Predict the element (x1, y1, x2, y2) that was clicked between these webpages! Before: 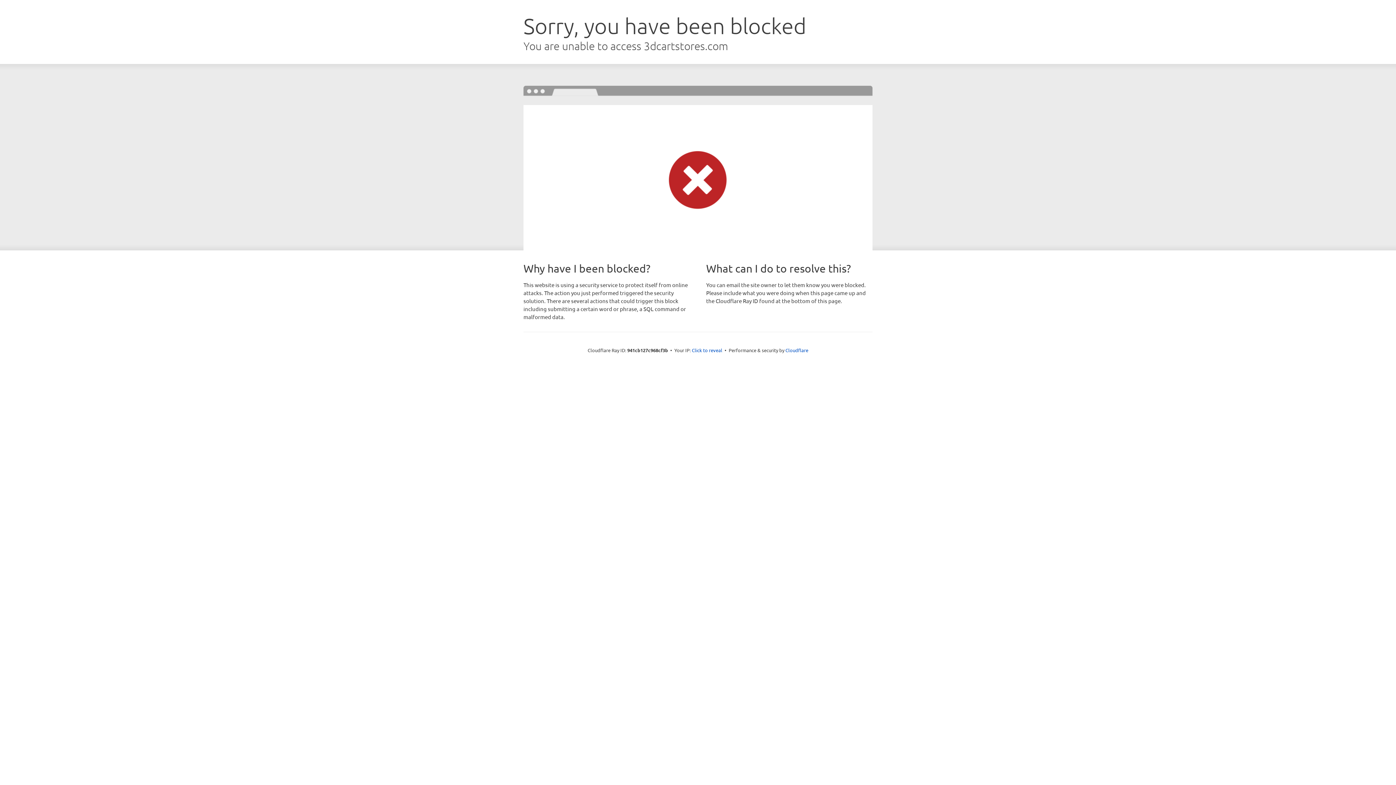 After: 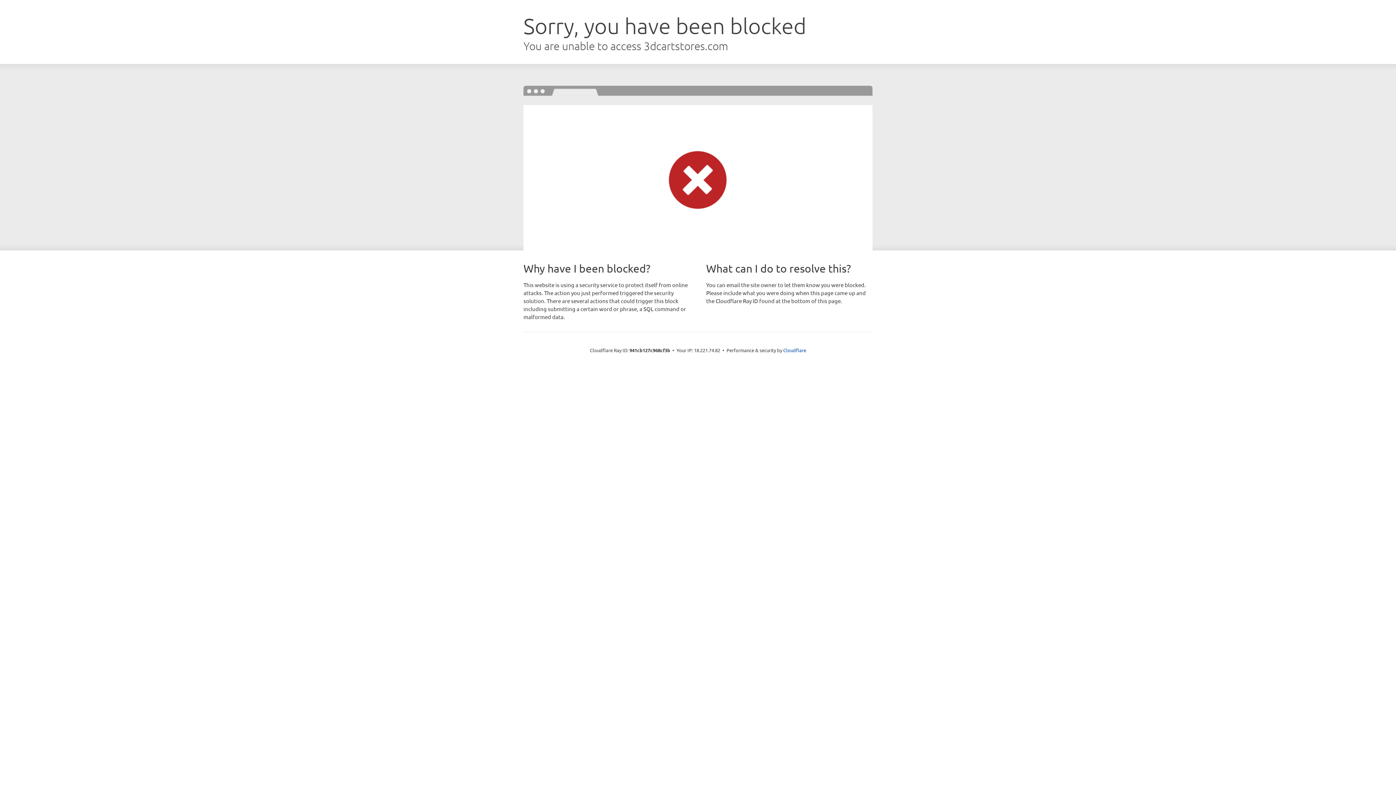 Action: label: Click to reveal bbox: (692, 346, 722, 353)